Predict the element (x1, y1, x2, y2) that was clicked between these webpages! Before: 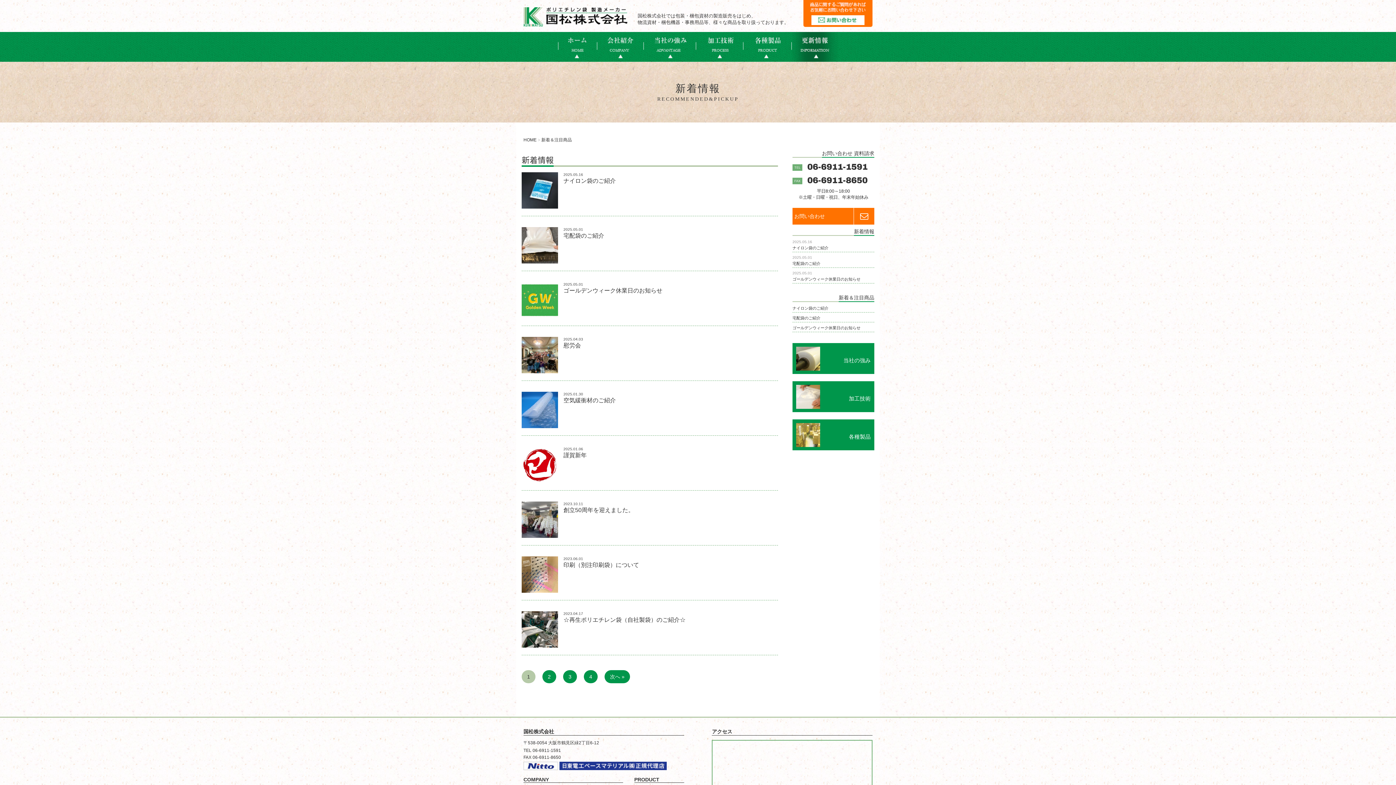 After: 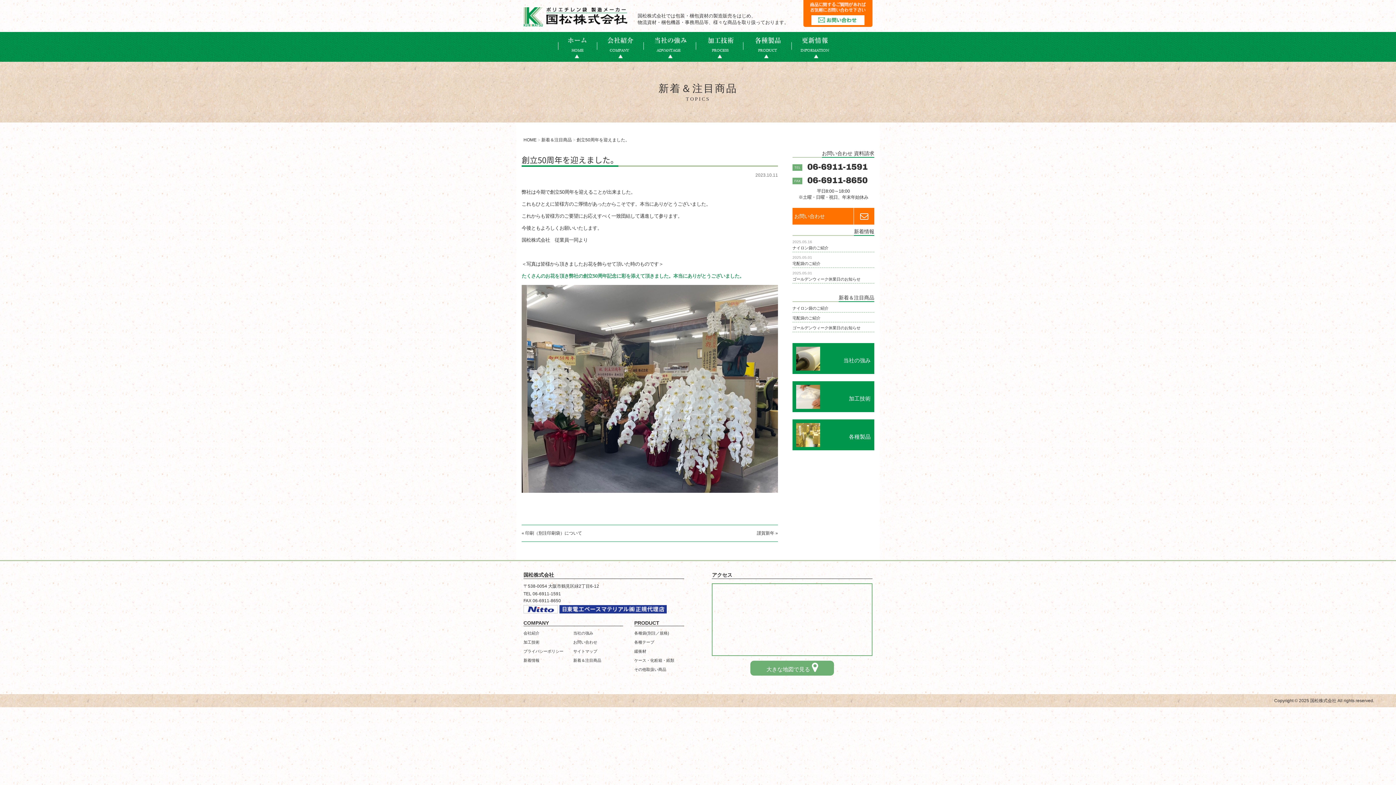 Action: label: 2023.10.11
創立50周年を迎えました。 bbox: (521, 502, 778, 514)